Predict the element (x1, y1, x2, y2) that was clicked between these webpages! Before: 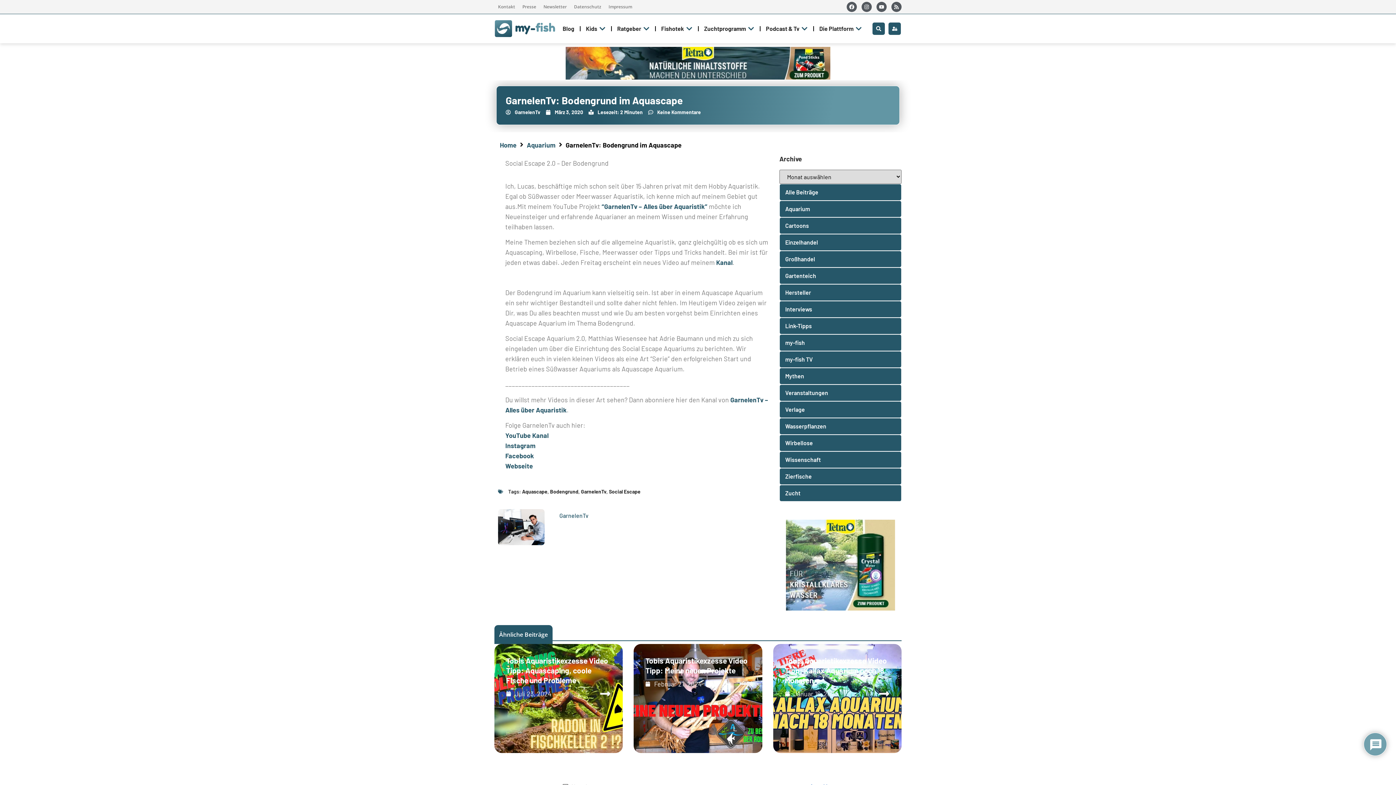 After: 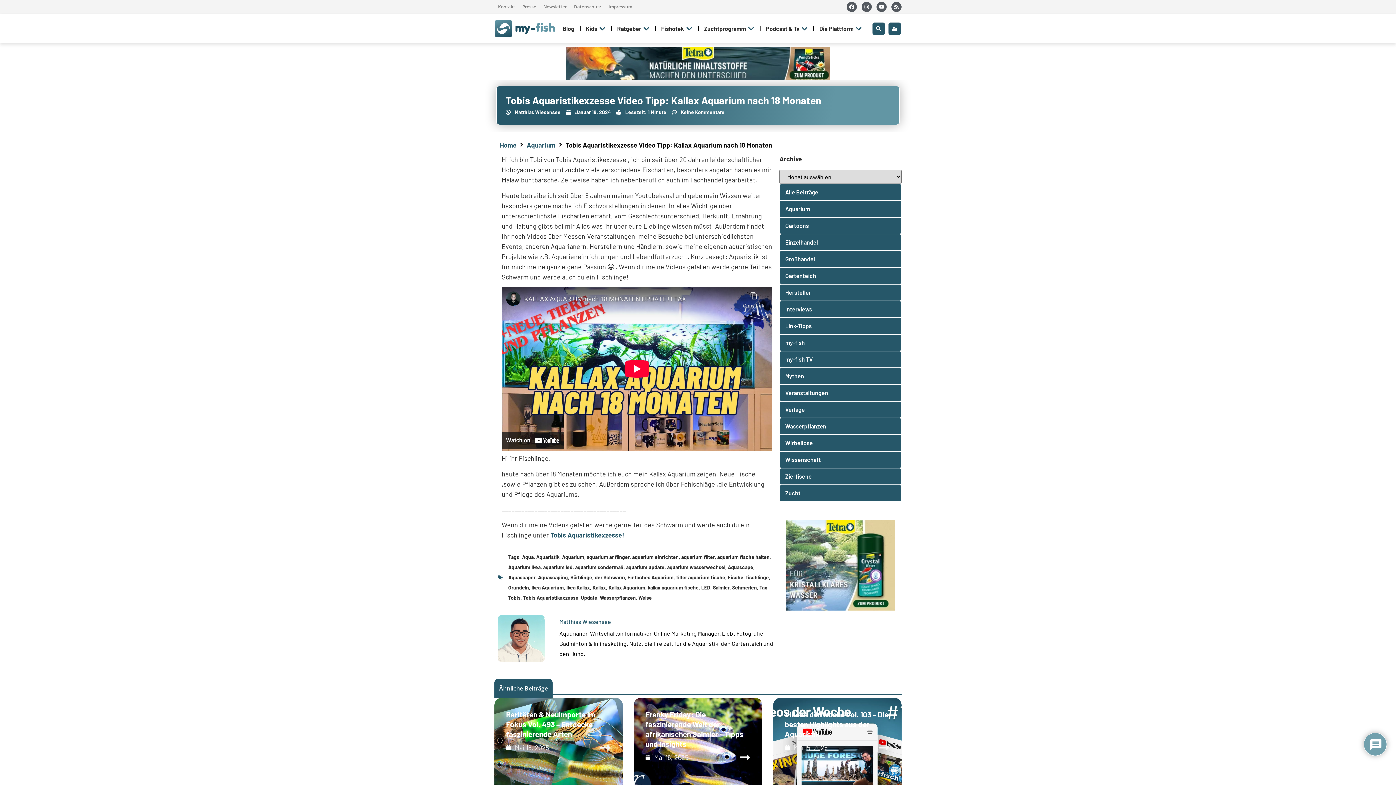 Action: label: Tobis Aquaristikexzesse Video Tipp: Kallax Aquarium nach 18 Monaten bbox: (784, 656, 887, 685)